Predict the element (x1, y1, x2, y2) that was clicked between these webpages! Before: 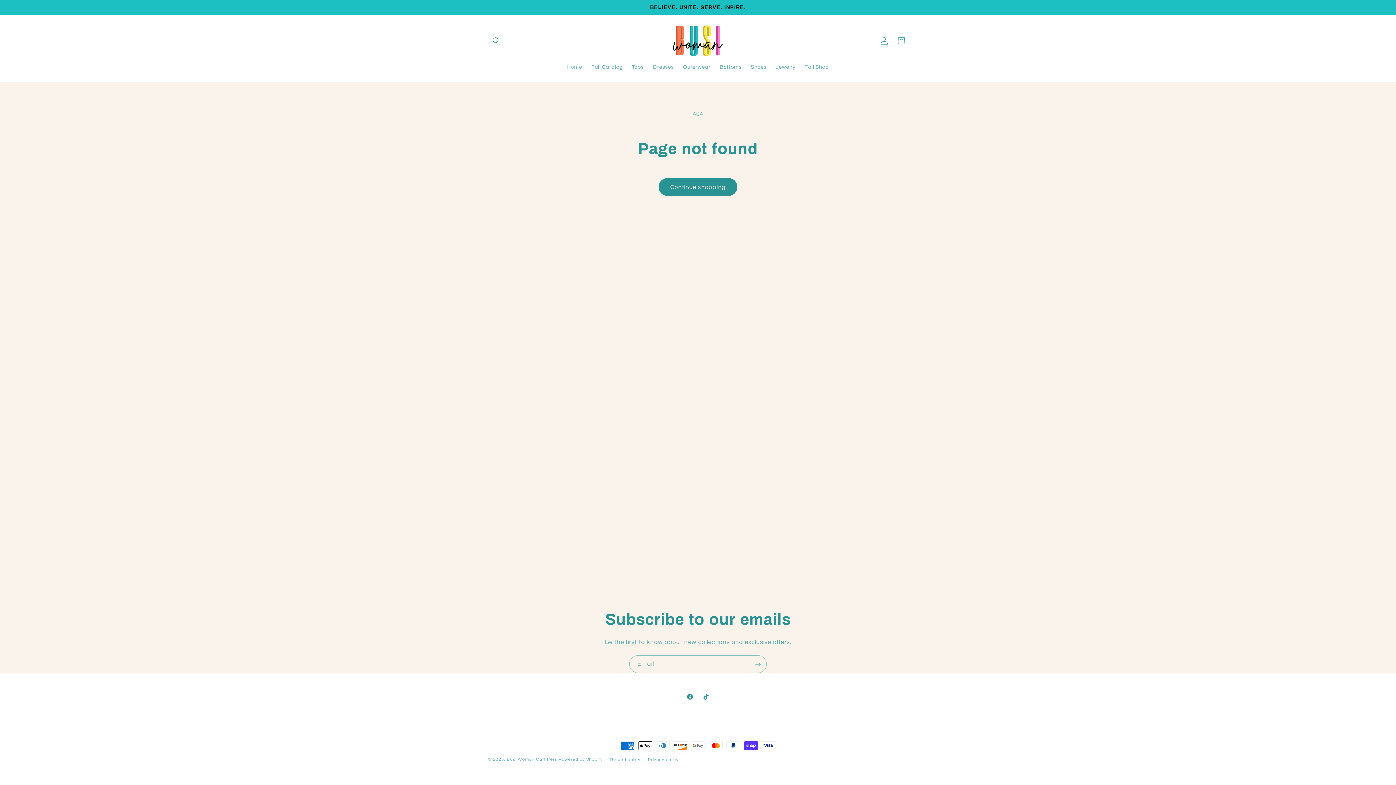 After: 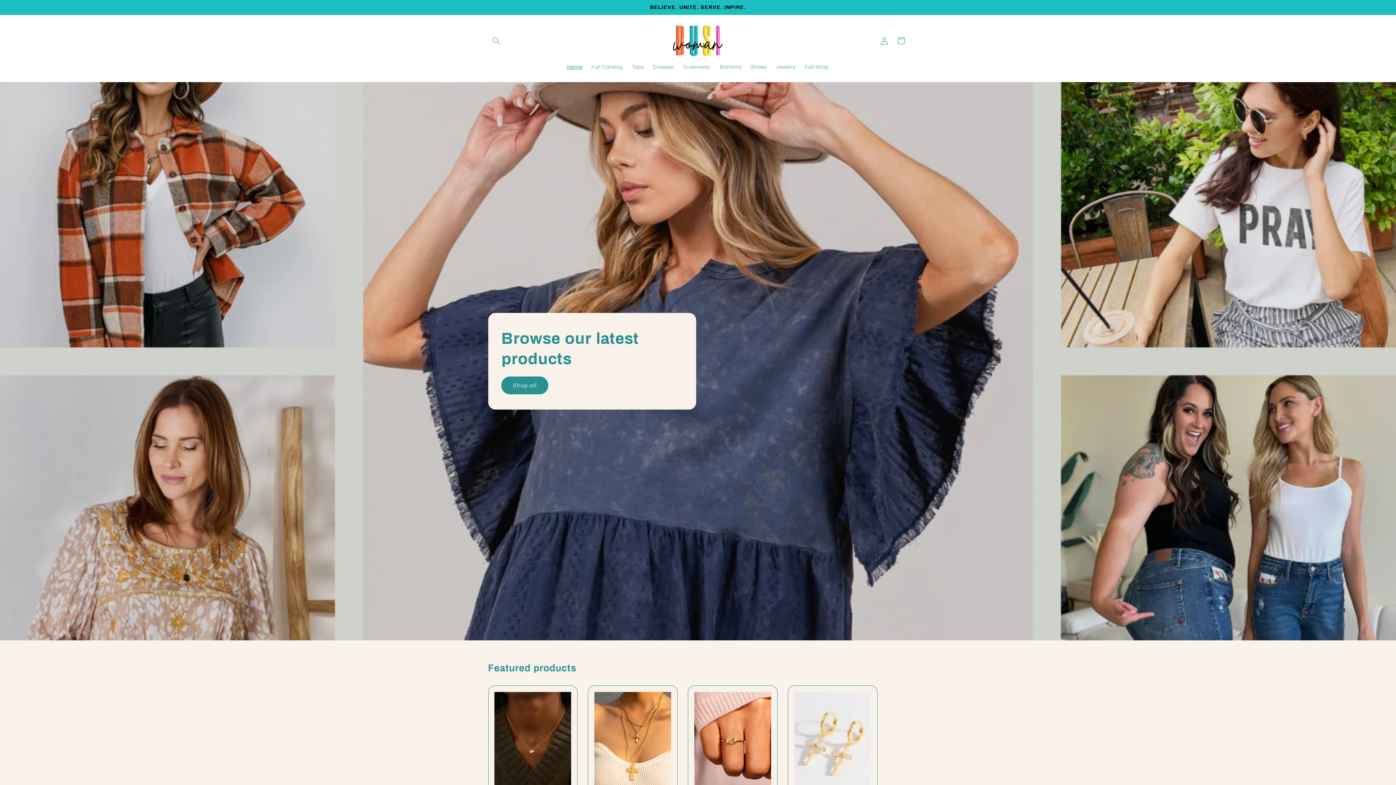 Action: bbox: (562, 59, 586, 75) label: Home